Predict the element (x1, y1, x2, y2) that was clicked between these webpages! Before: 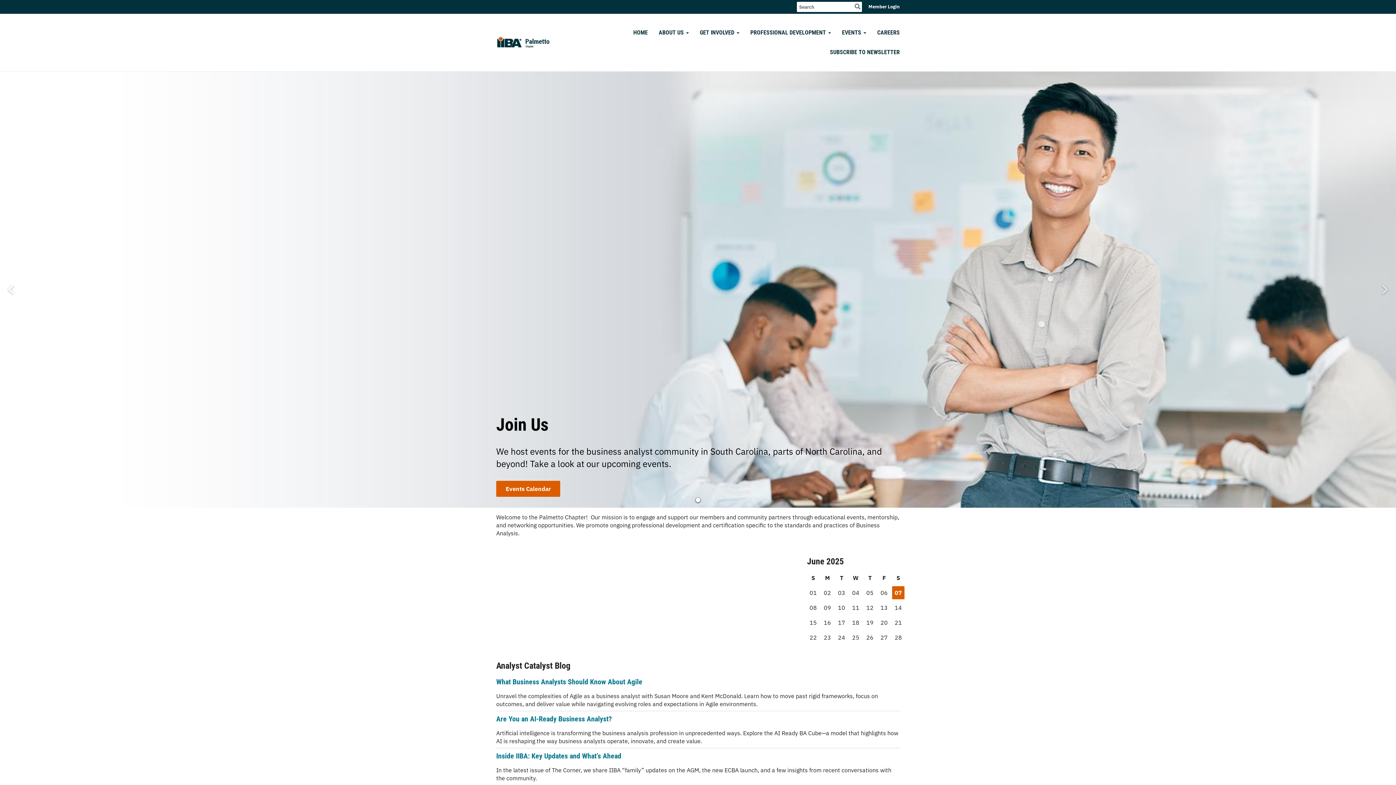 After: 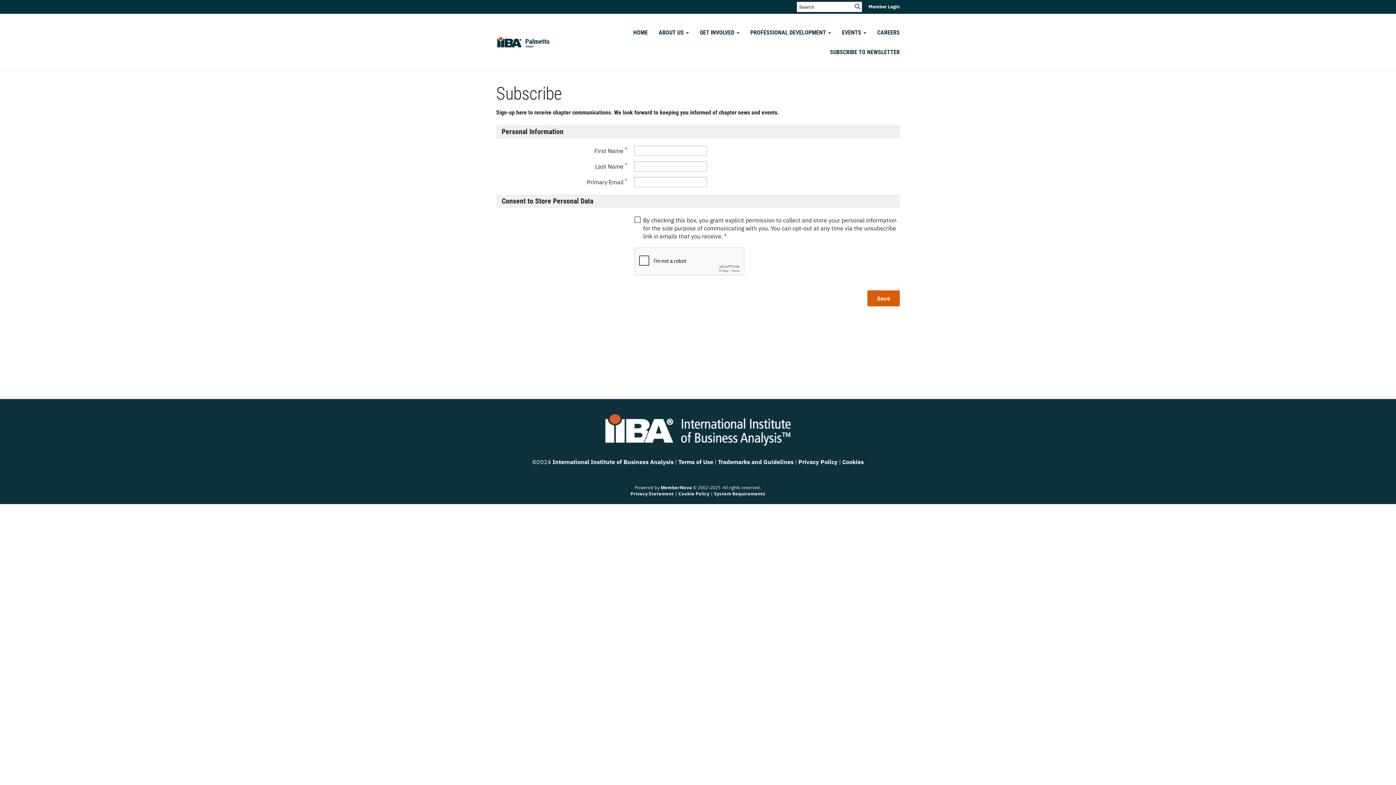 Action: bbox: (824, 42, 905, 62) label: SUBSCRIBE TO NEWSLETTER